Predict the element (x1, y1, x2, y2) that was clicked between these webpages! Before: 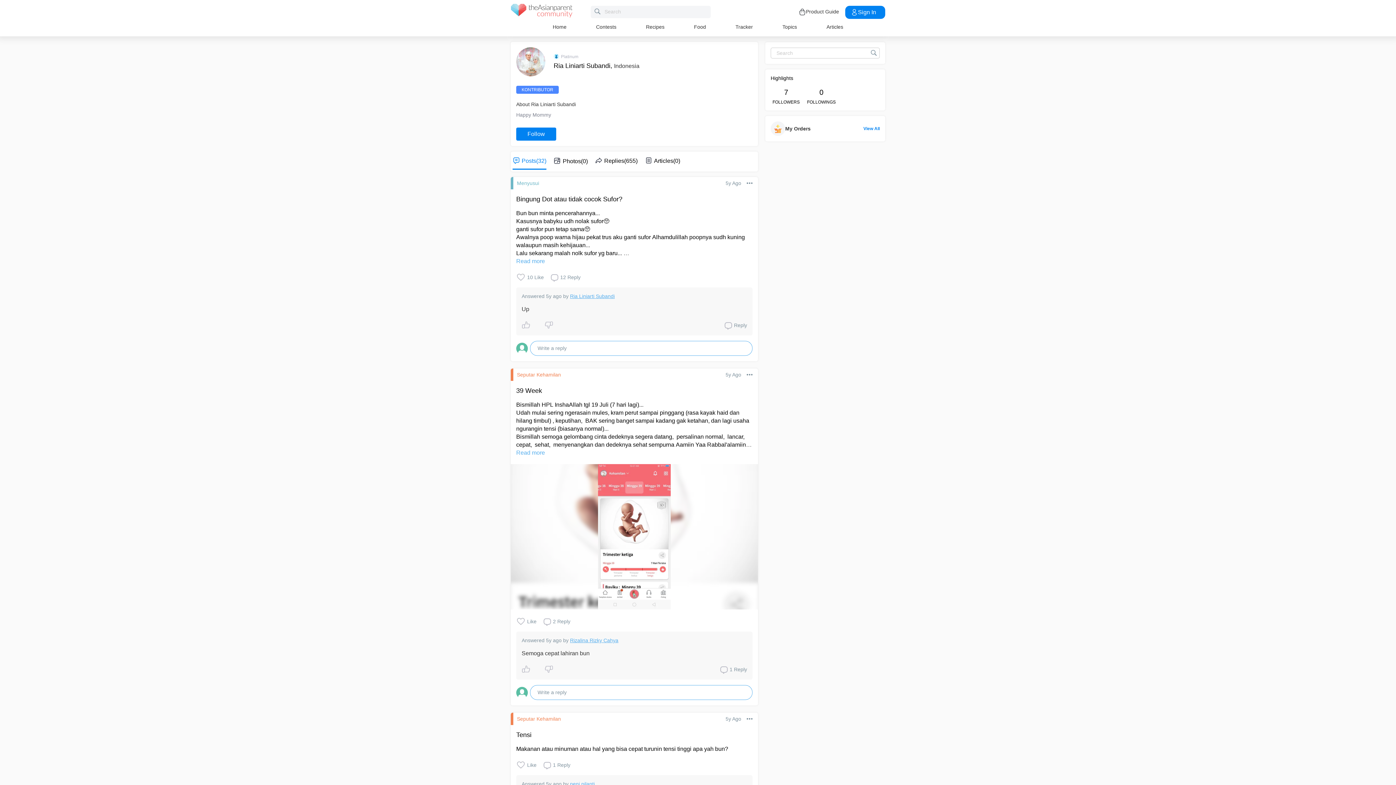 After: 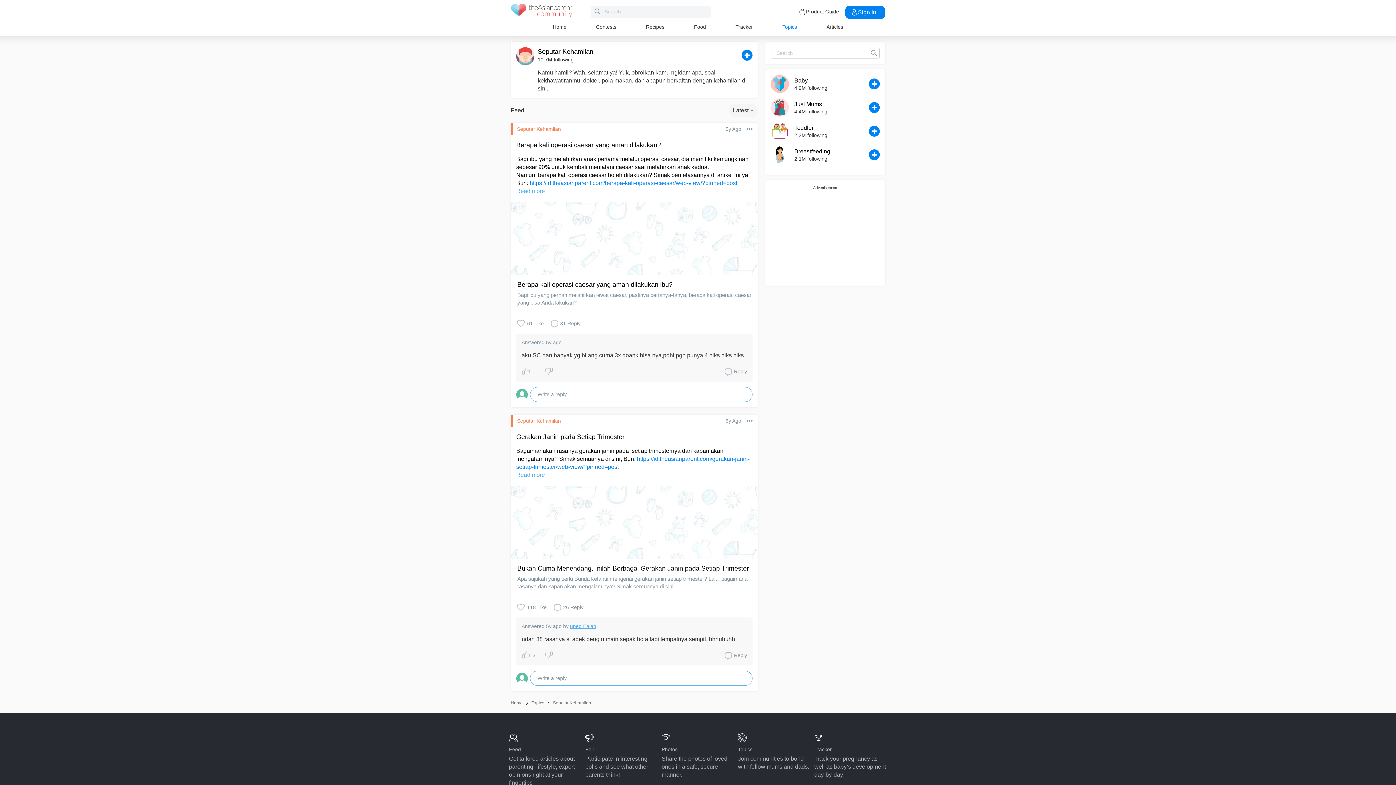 Action: label: Seputar Kehamilan bbox: (517, 715, 561, 722)